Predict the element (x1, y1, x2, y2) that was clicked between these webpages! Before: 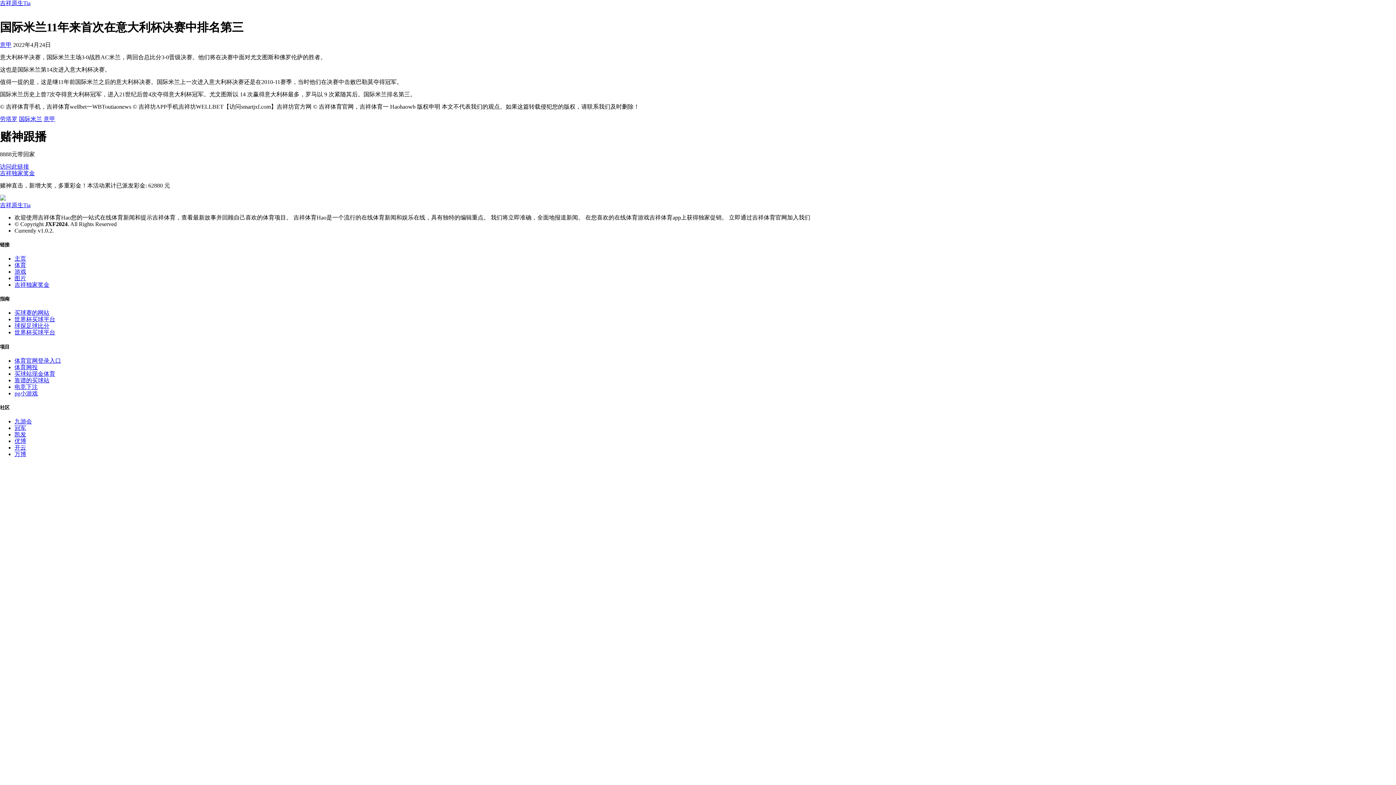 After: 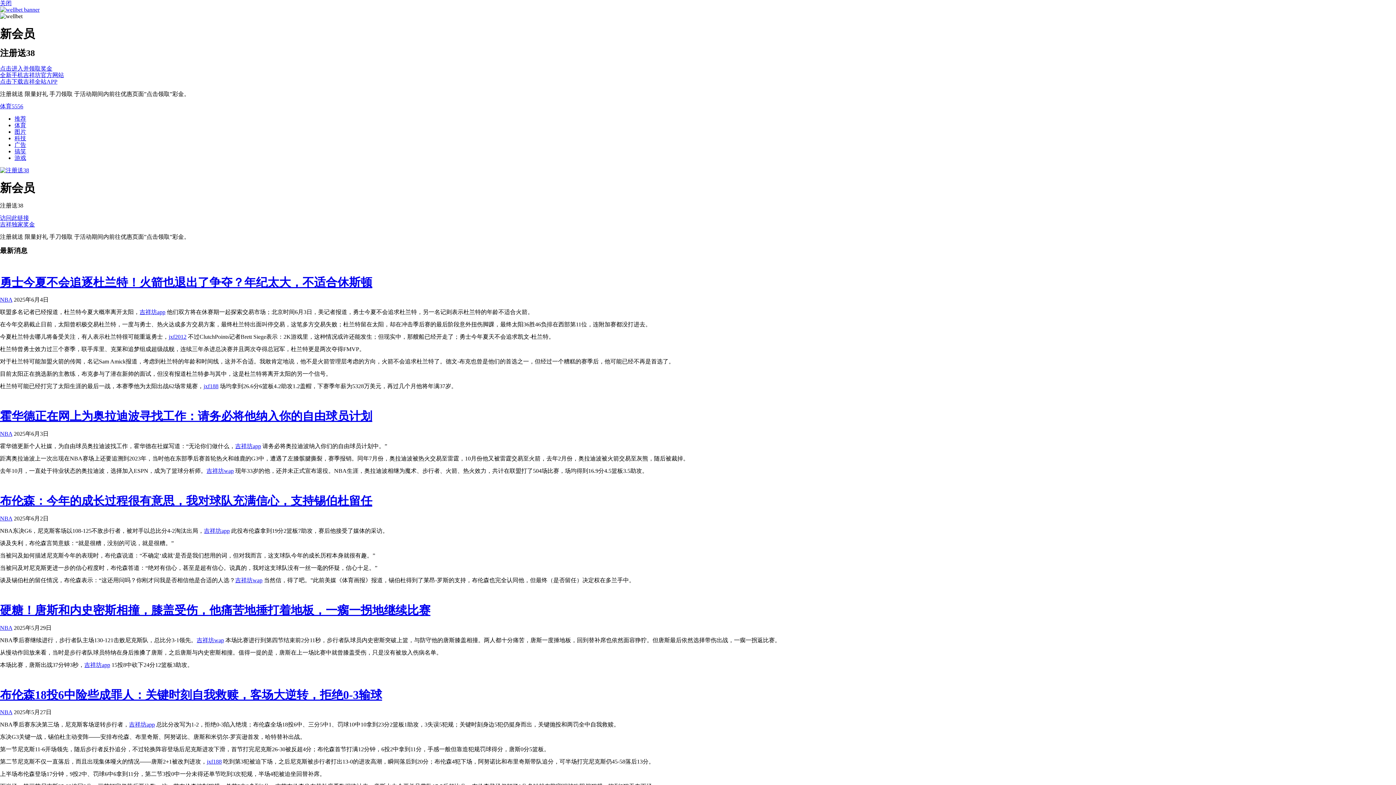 Action: label: 体育网投 bbox: (14, 364, 37, 370)